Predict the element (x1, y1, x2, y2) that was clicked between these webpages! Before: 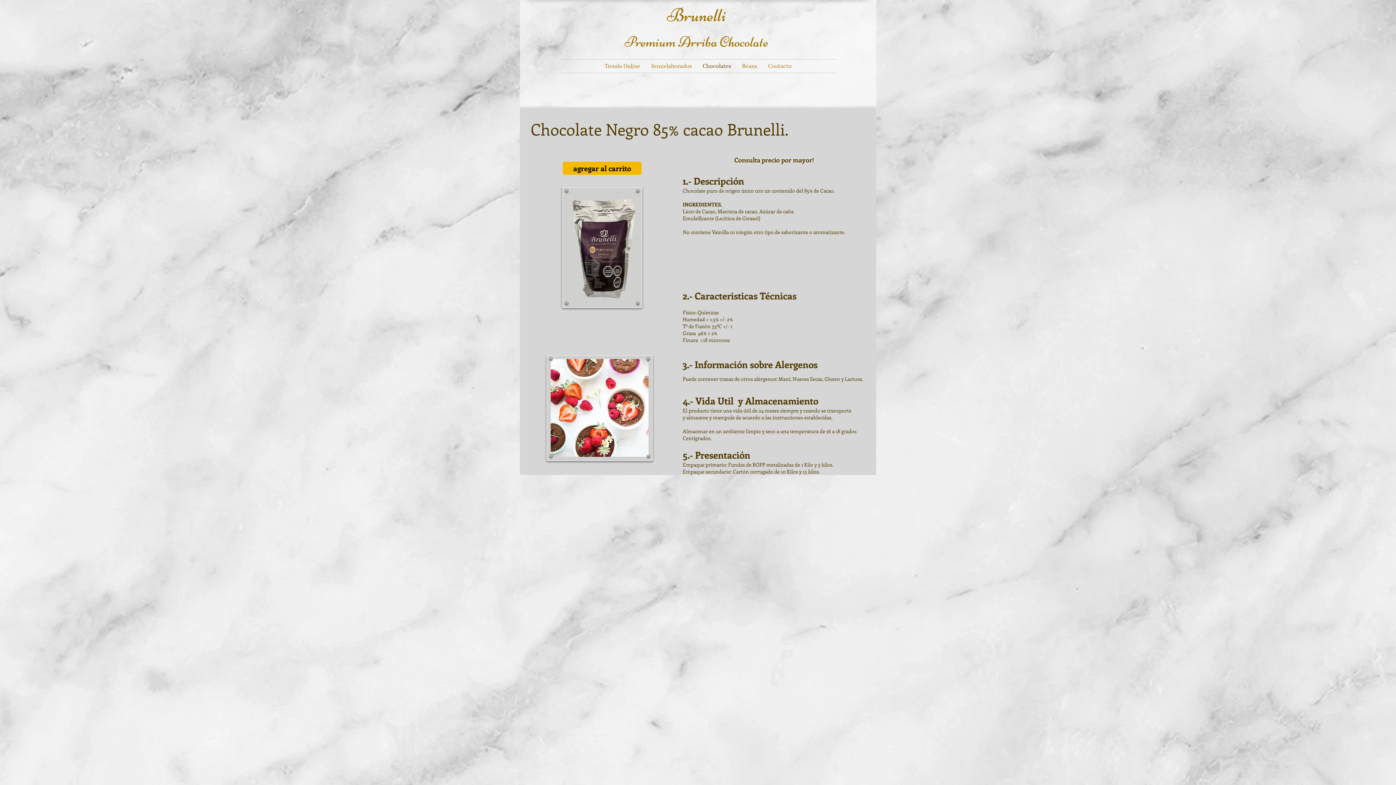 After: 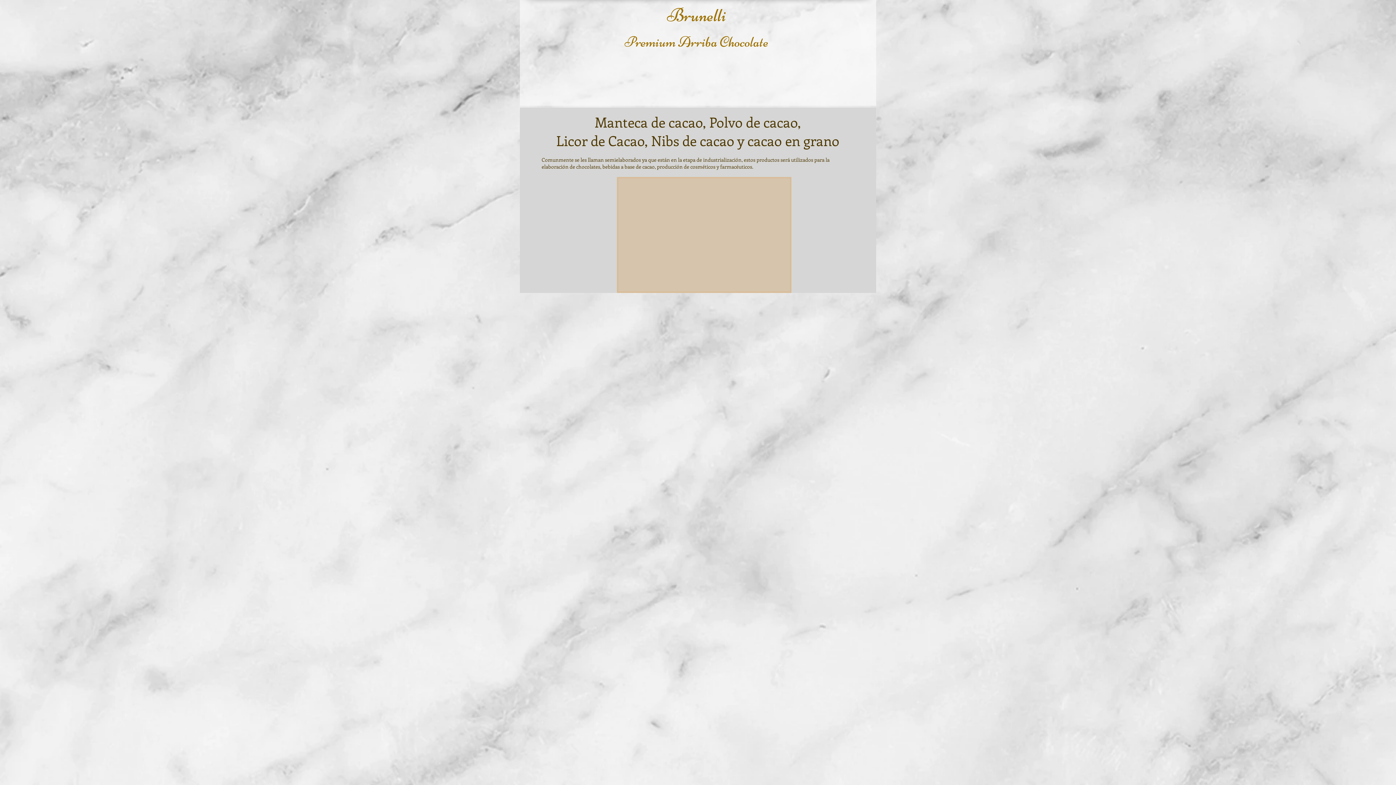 Action: bbox: (645, 59, 697, 72) label: Semielaborados